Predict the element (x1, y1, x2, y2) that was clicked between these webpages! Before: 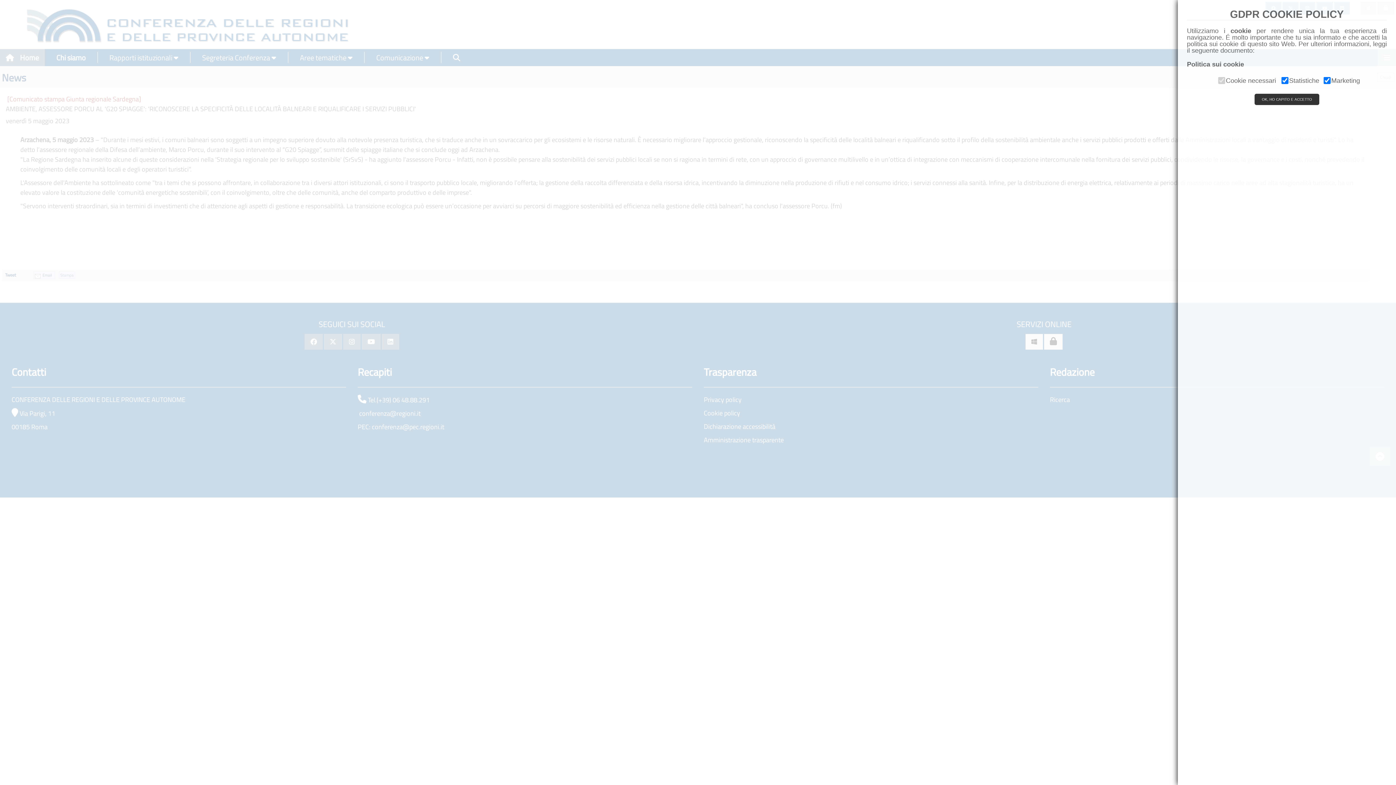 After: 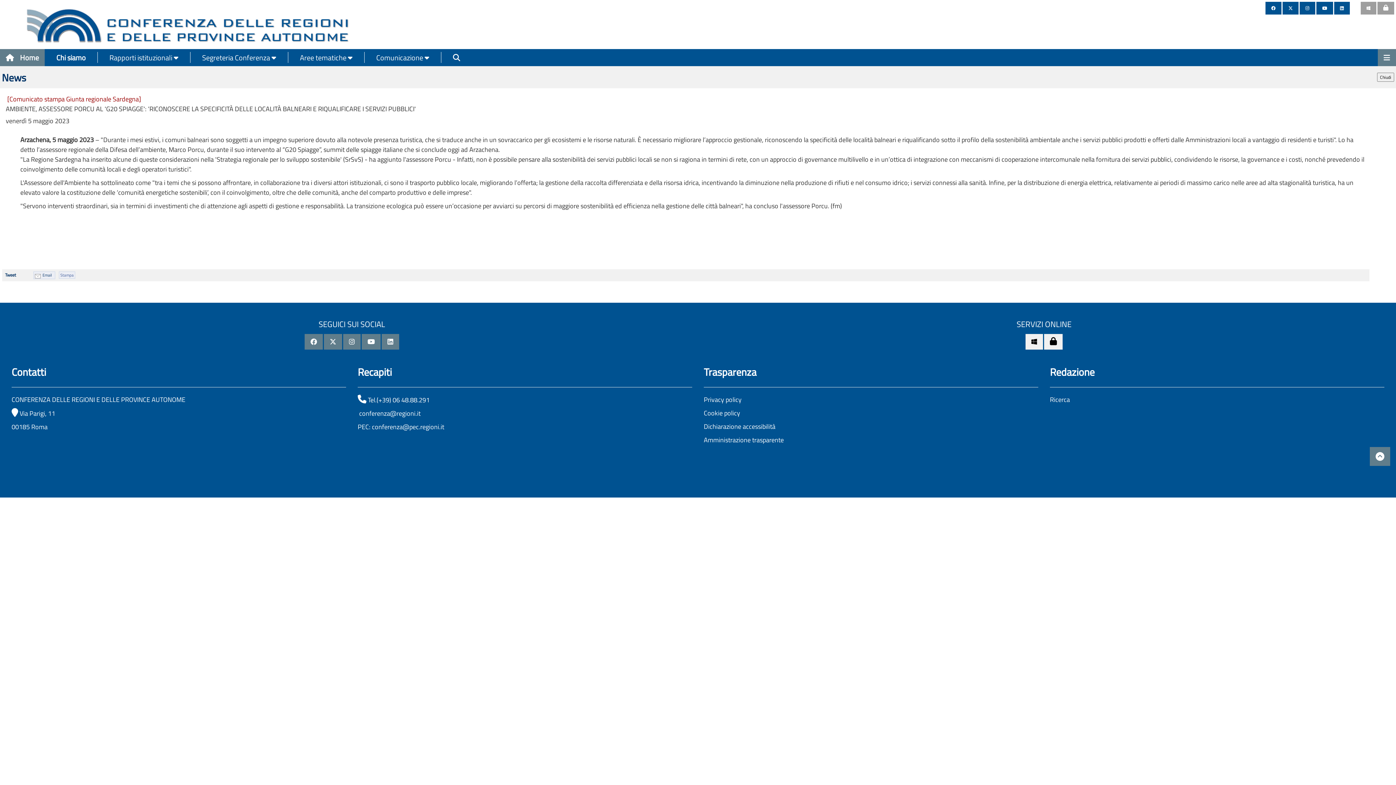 Action: bbox: (1254, 93, 1319, 105) label: OK, HO CAPITO E ACCETTO